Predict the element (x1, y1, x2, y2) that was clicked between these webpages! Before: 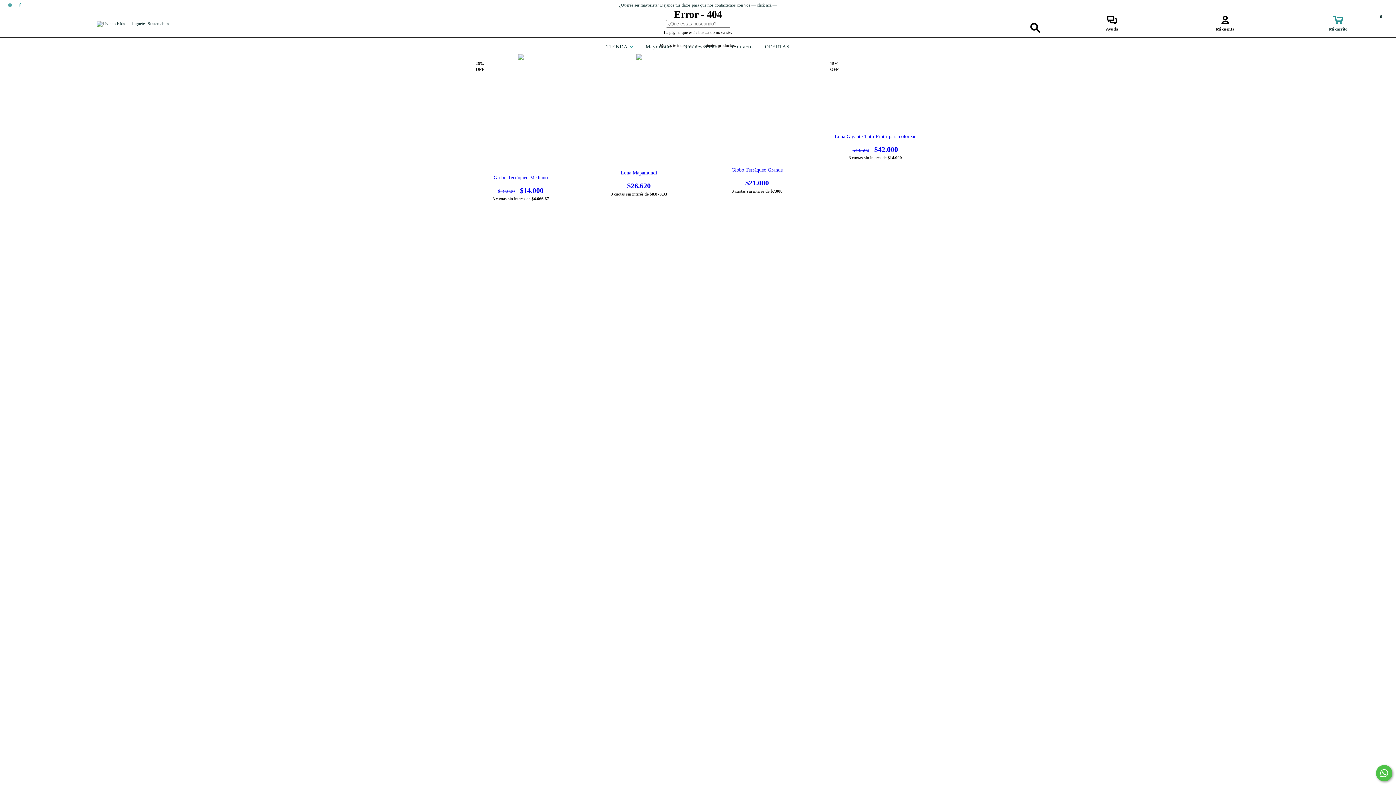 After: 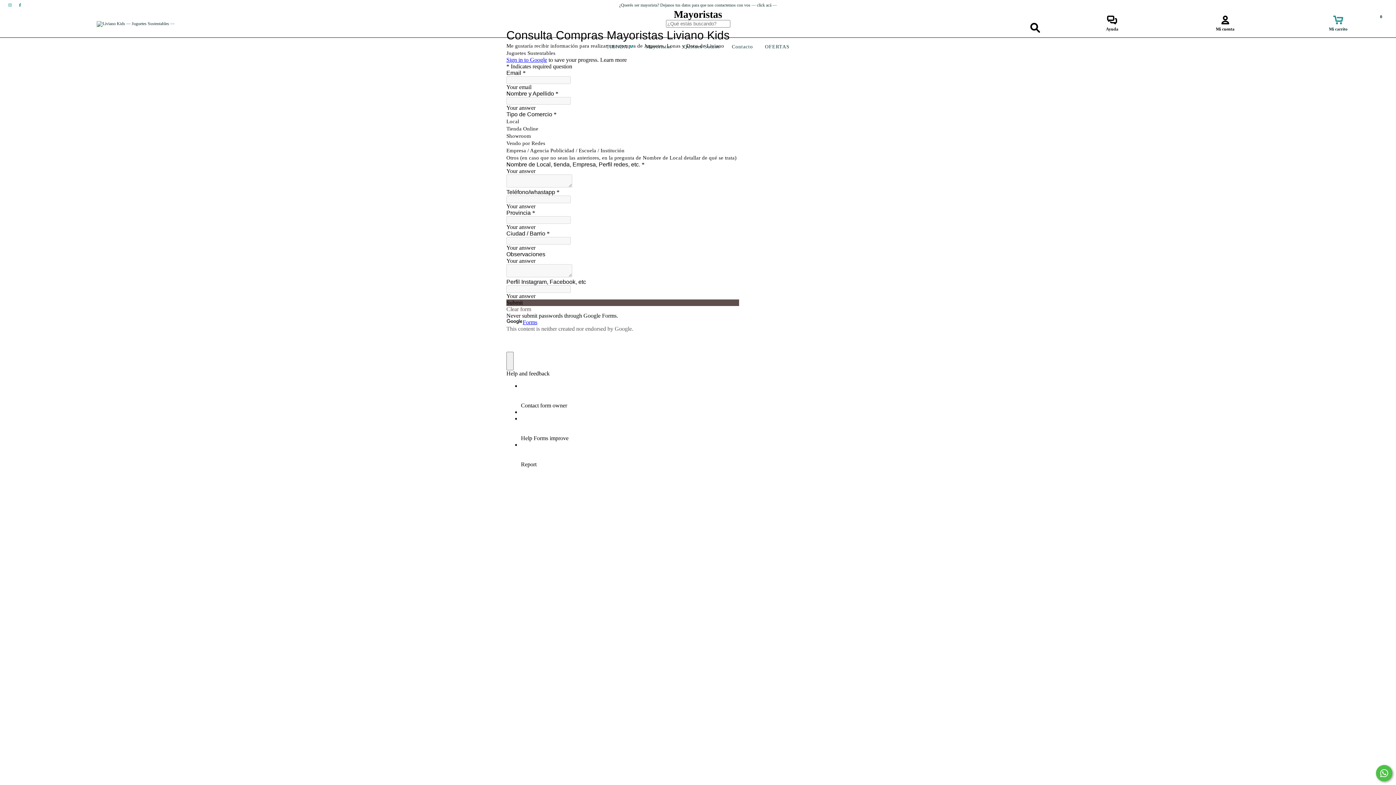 Action: label: Mayoristas bbox: (644, 44, 673, 49)